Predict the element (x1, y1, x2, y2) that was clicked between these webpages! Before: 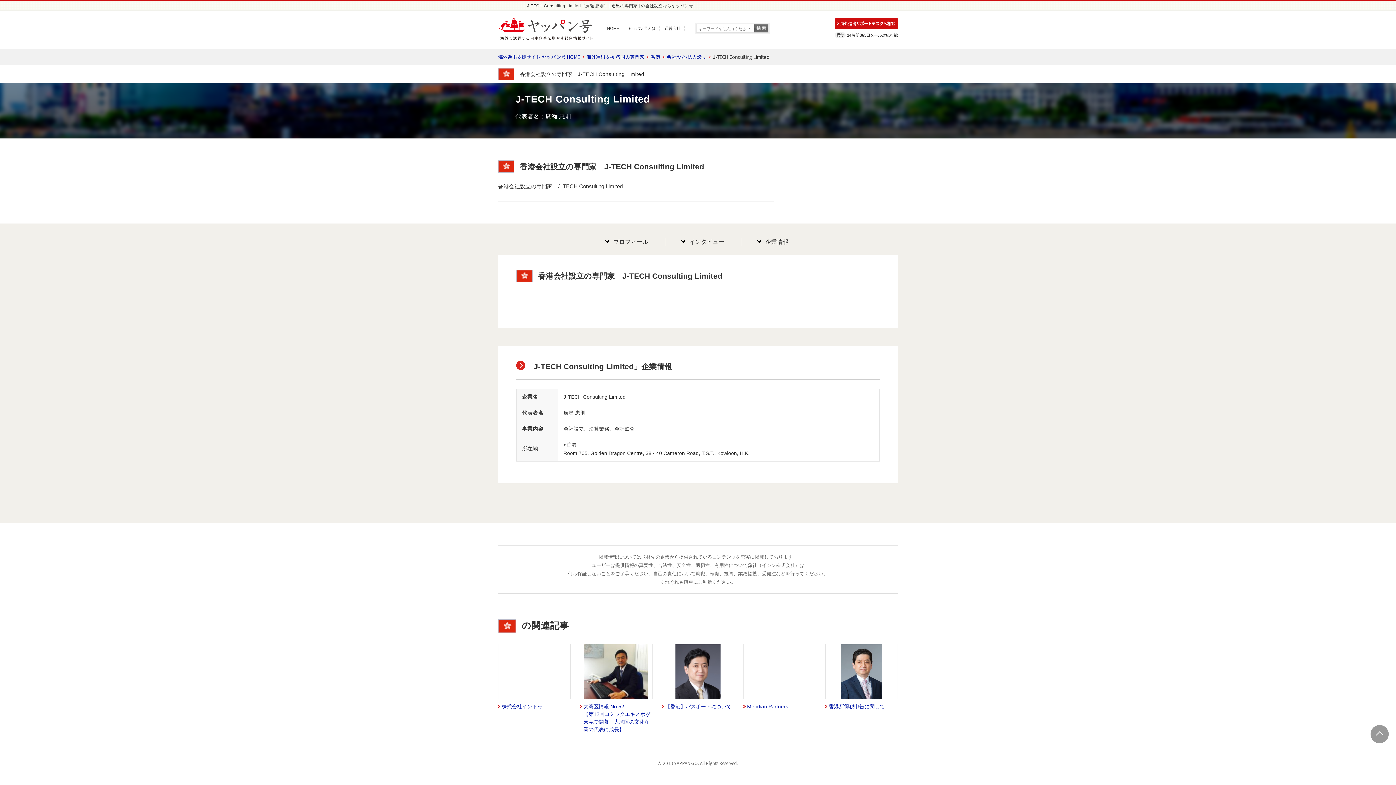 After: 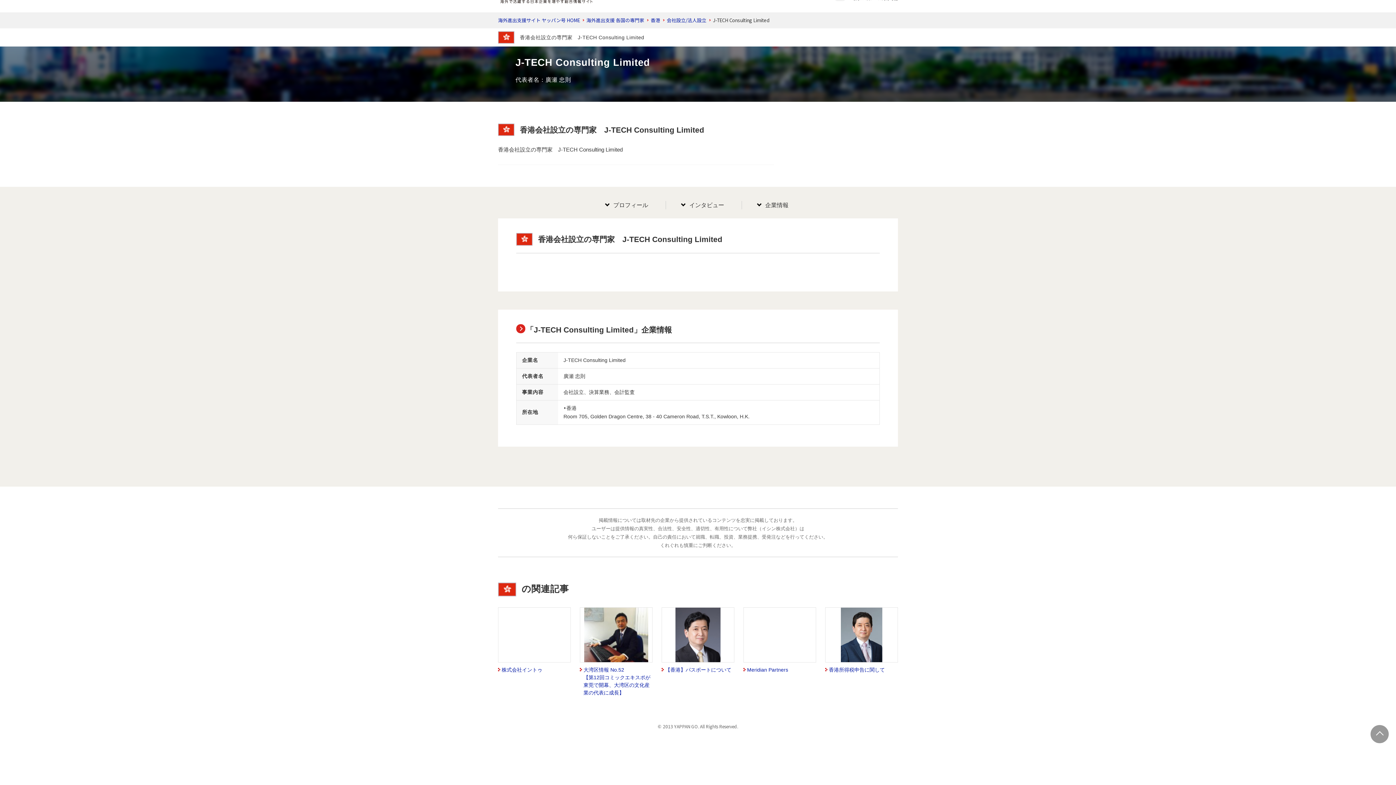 Action: label: プロフィール bbox: (613, 237, 648, 246)